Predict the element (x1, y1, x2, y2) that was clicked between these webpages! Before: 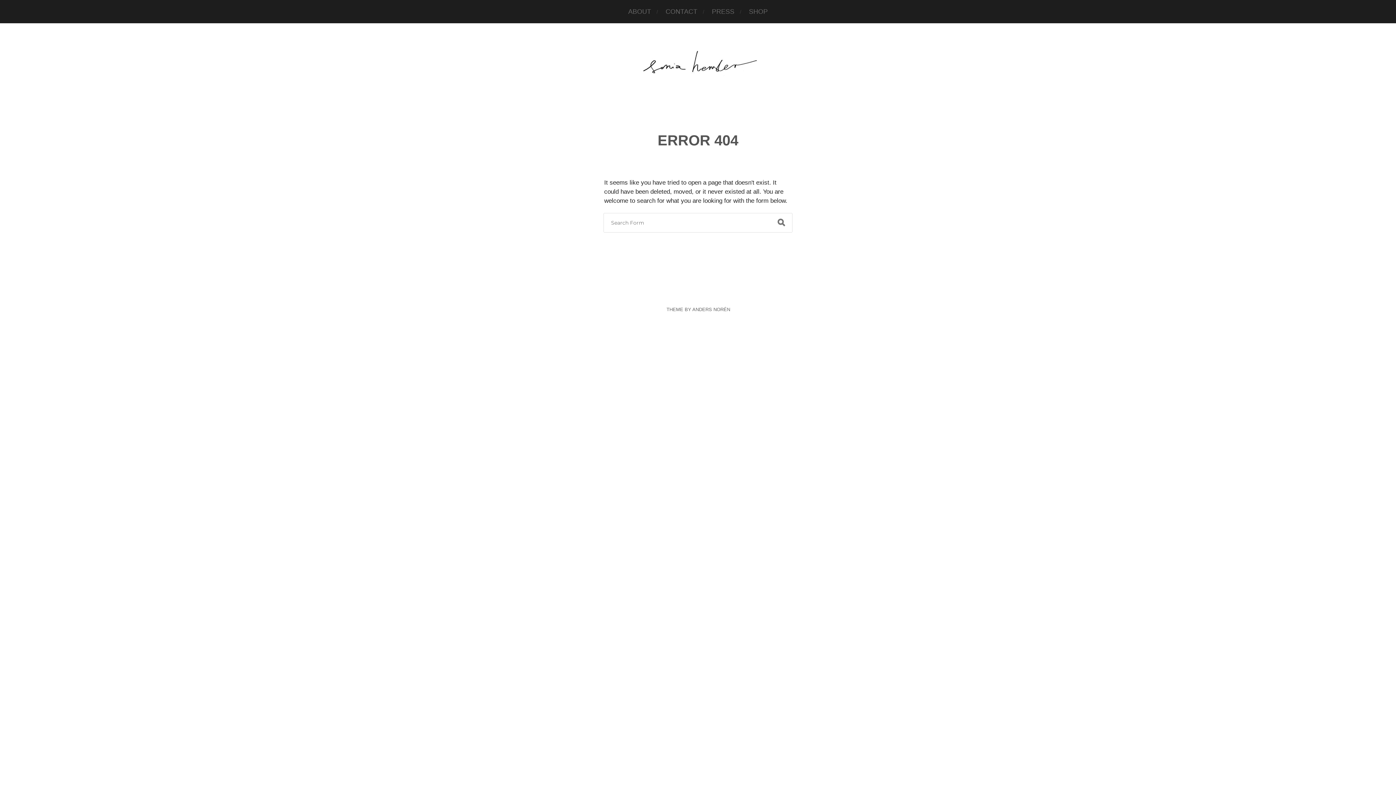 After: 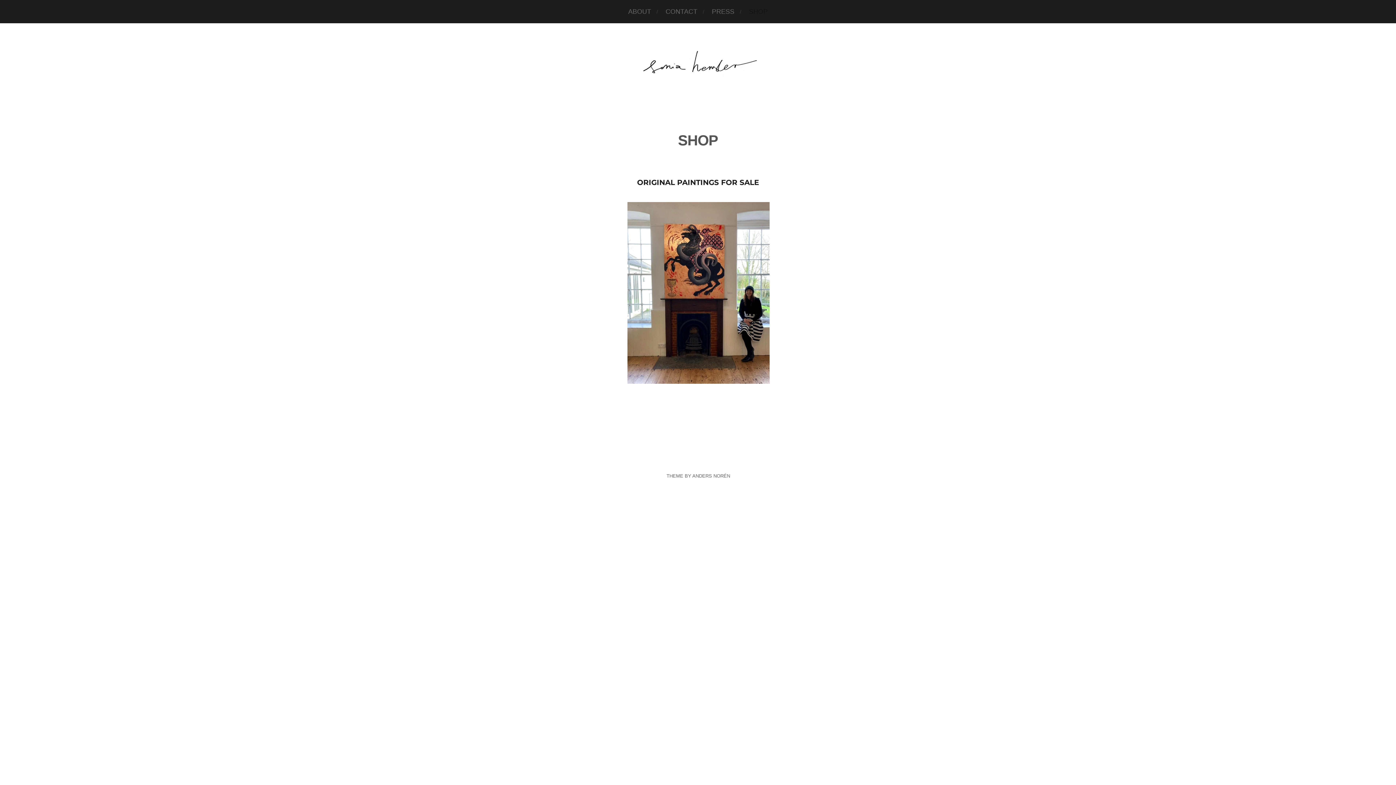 Action: bbox: (749, 0, 767, 23) label: SHOP